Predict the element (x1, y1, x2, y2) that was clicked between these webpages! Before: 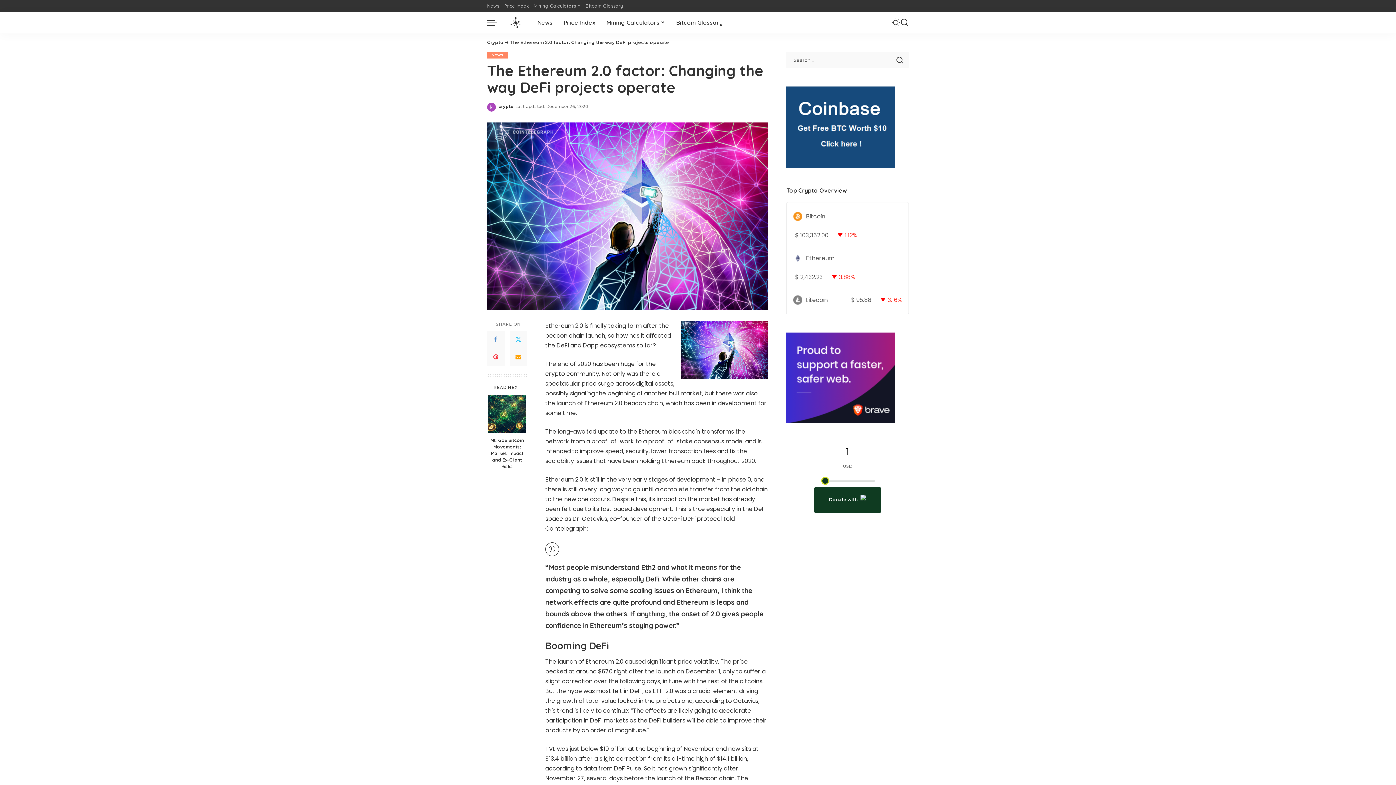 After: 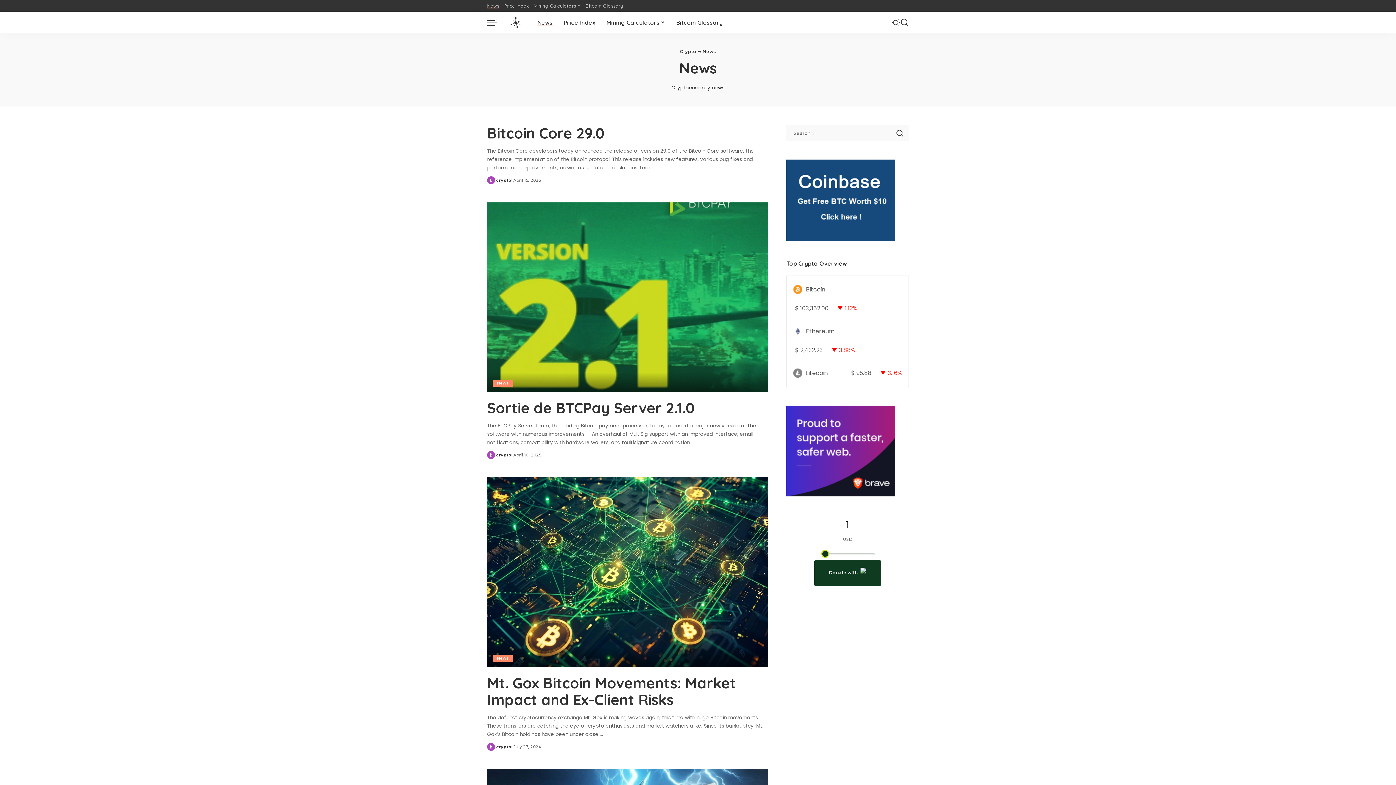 Action: bbox: (532, 11, 558, 33) label: News